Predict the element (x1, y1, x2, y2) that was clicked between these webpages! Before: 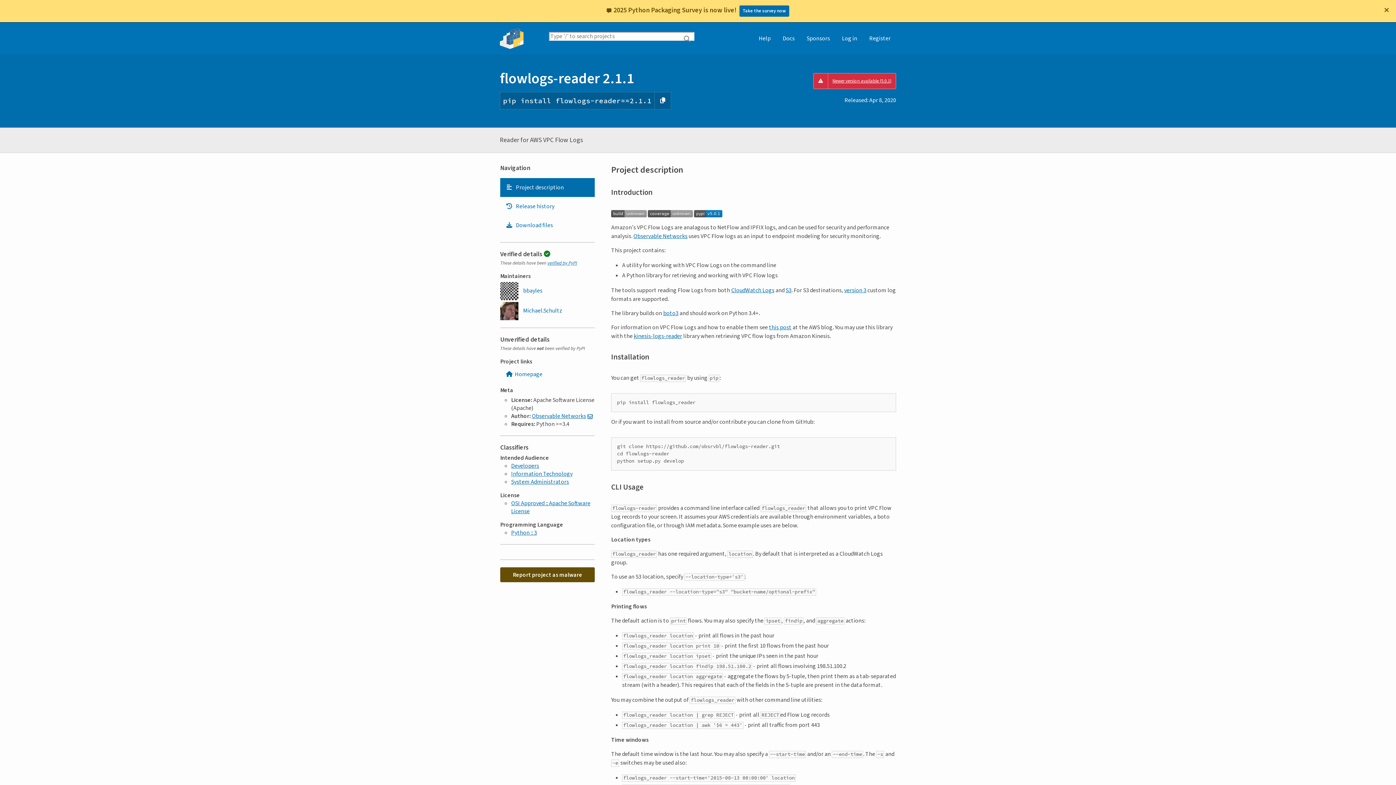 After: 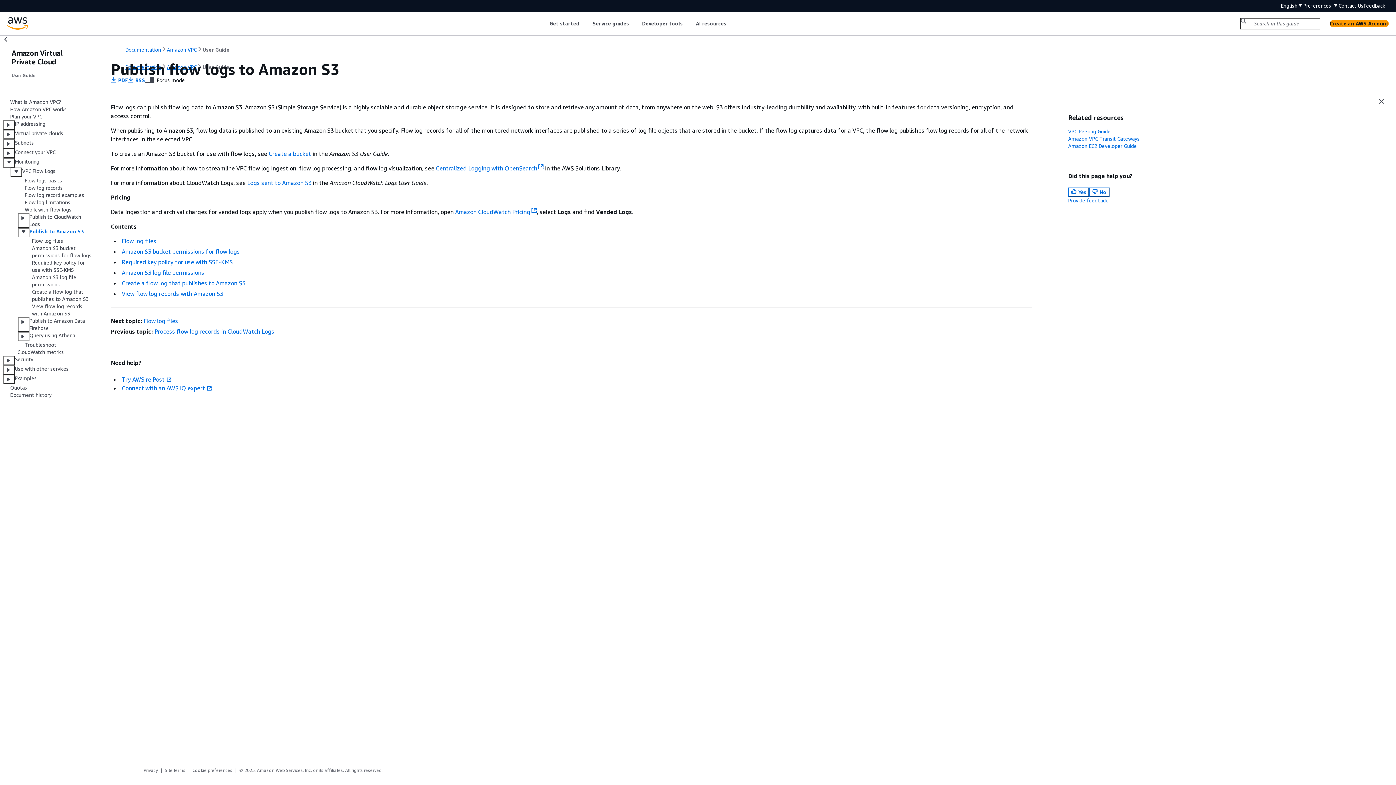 Action: bbox: (785, 286, 791, 294) label: S3